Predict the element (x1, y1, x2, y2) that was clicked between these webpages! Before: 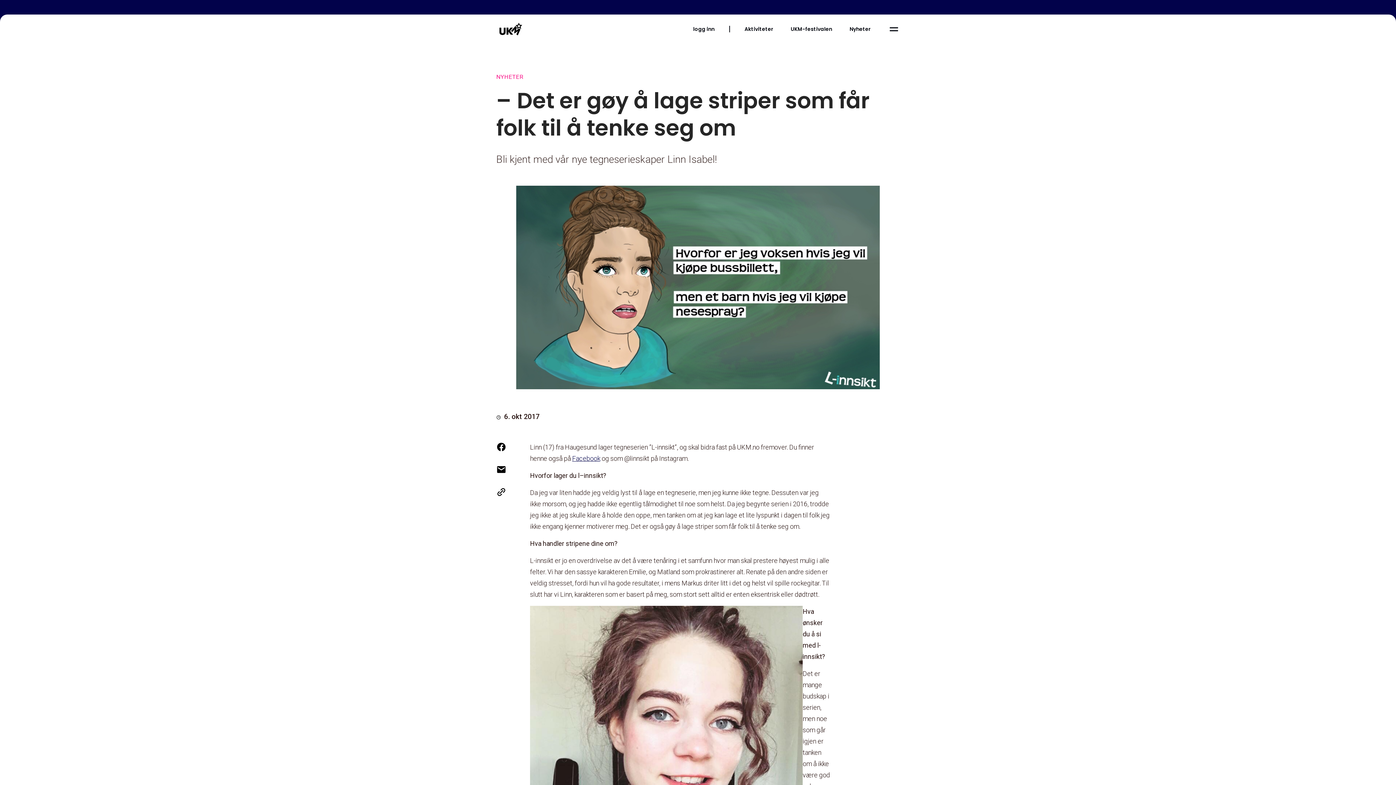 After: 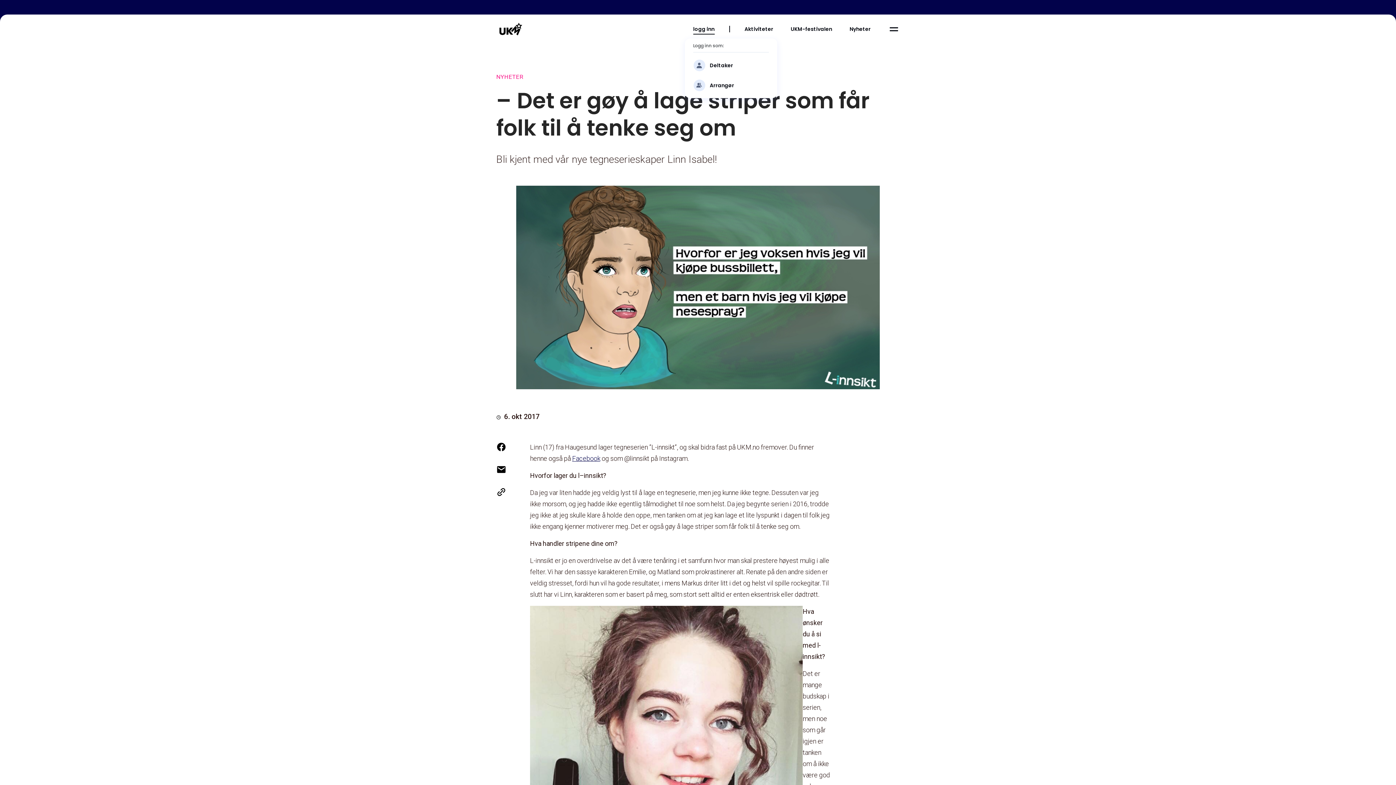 Action: label: logg inn bbox: (684, 25, 723, 32)